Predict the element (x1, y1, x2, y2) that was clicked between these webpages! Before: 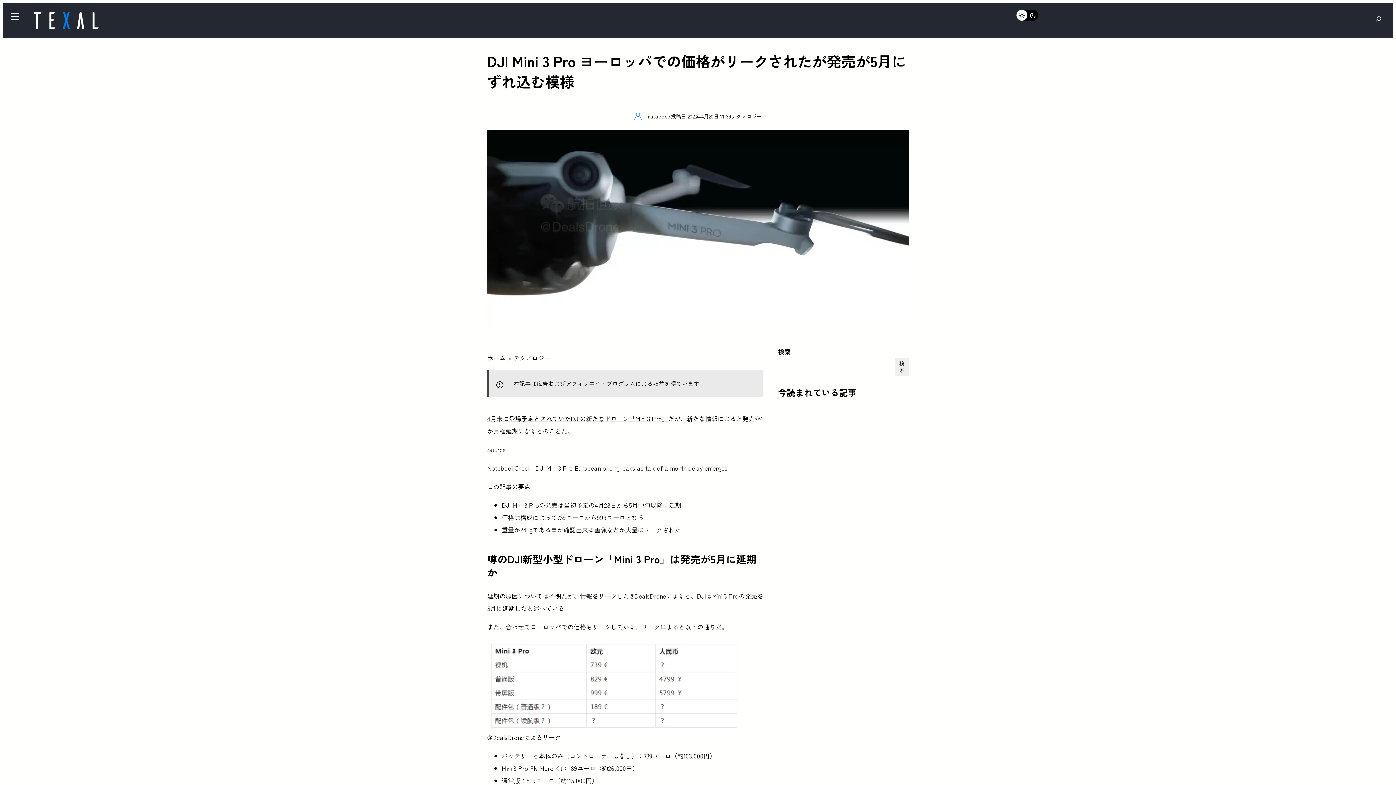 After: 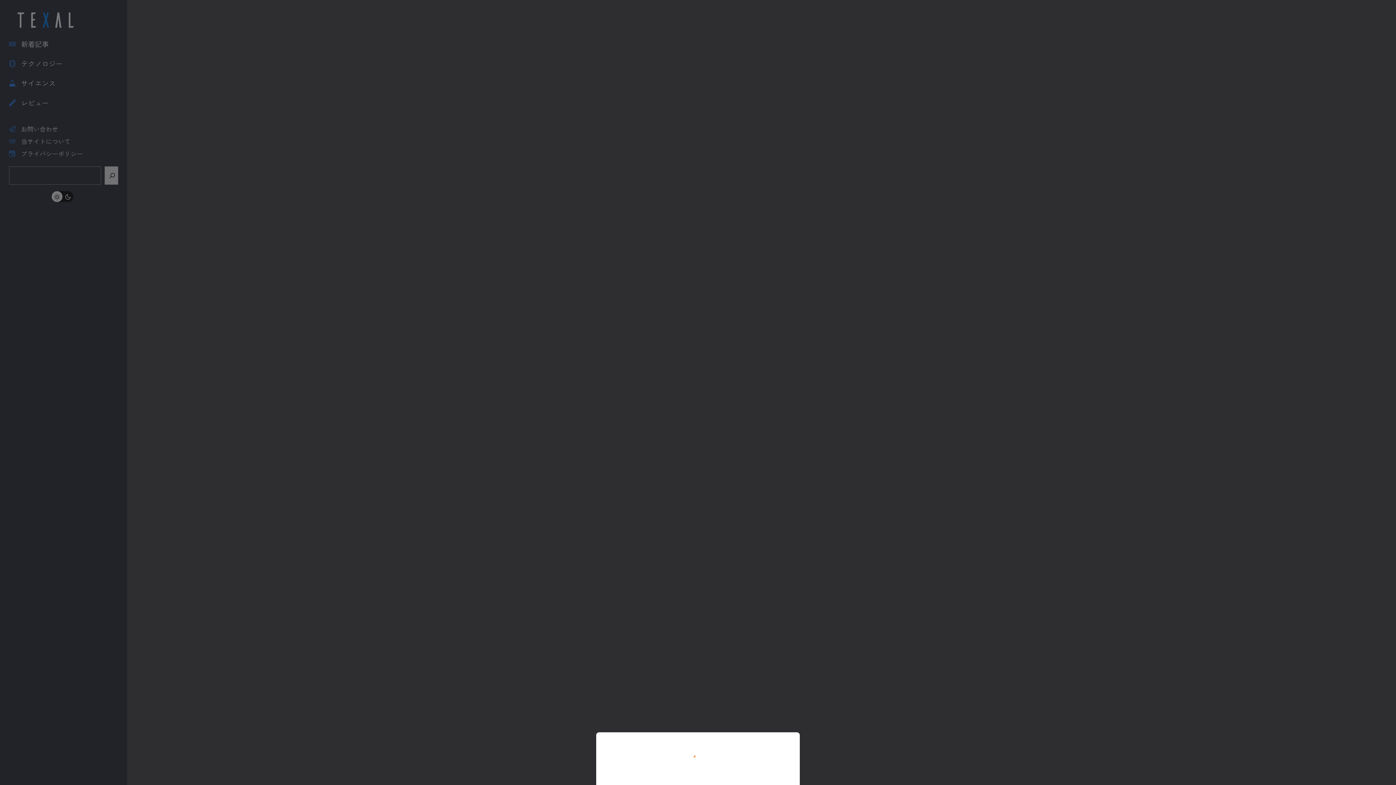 Action: bbox: (10, 12, 24, 32) label: Menu Button